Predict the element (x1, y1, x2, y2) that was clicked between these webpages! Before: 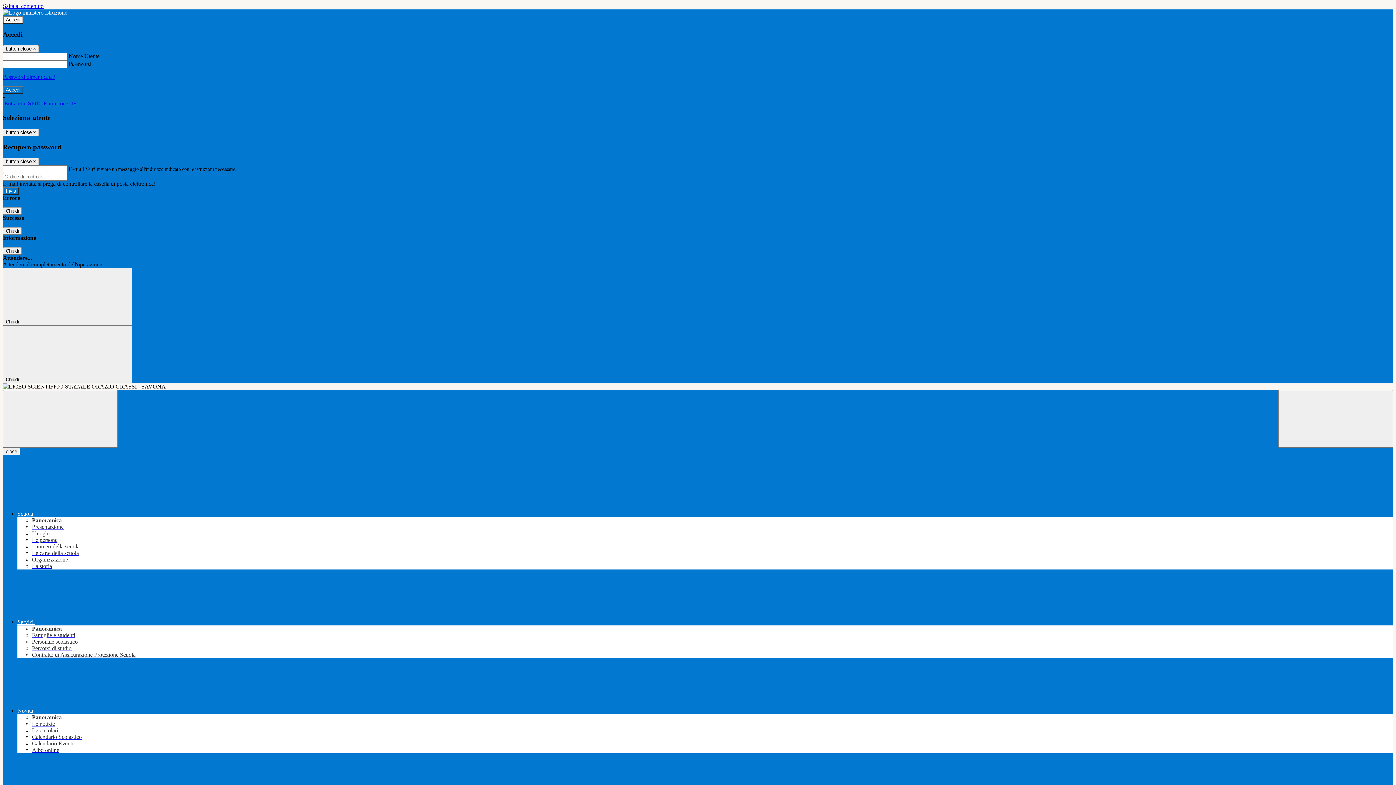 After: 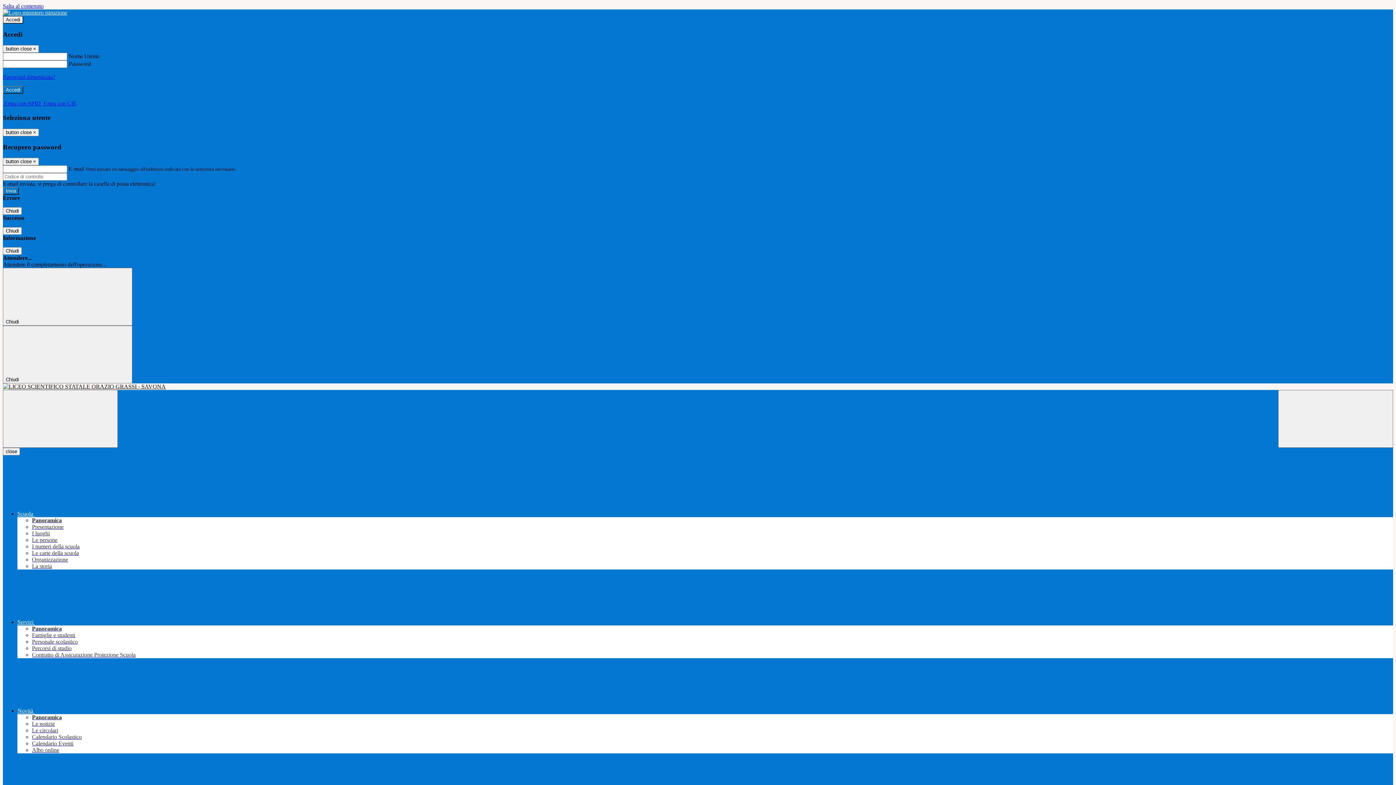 Action: label: Famiglie e studenti bbox: (32, 632, 75, 638)